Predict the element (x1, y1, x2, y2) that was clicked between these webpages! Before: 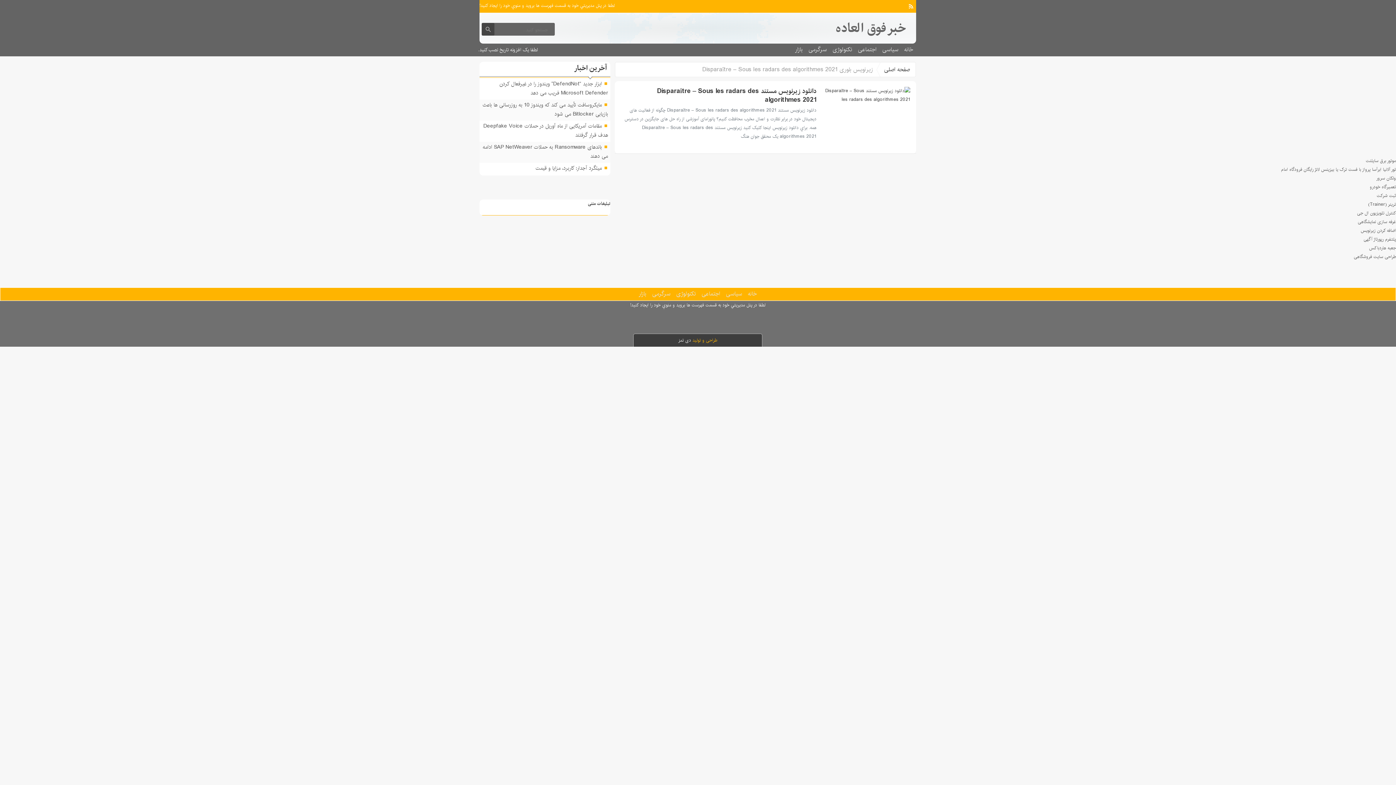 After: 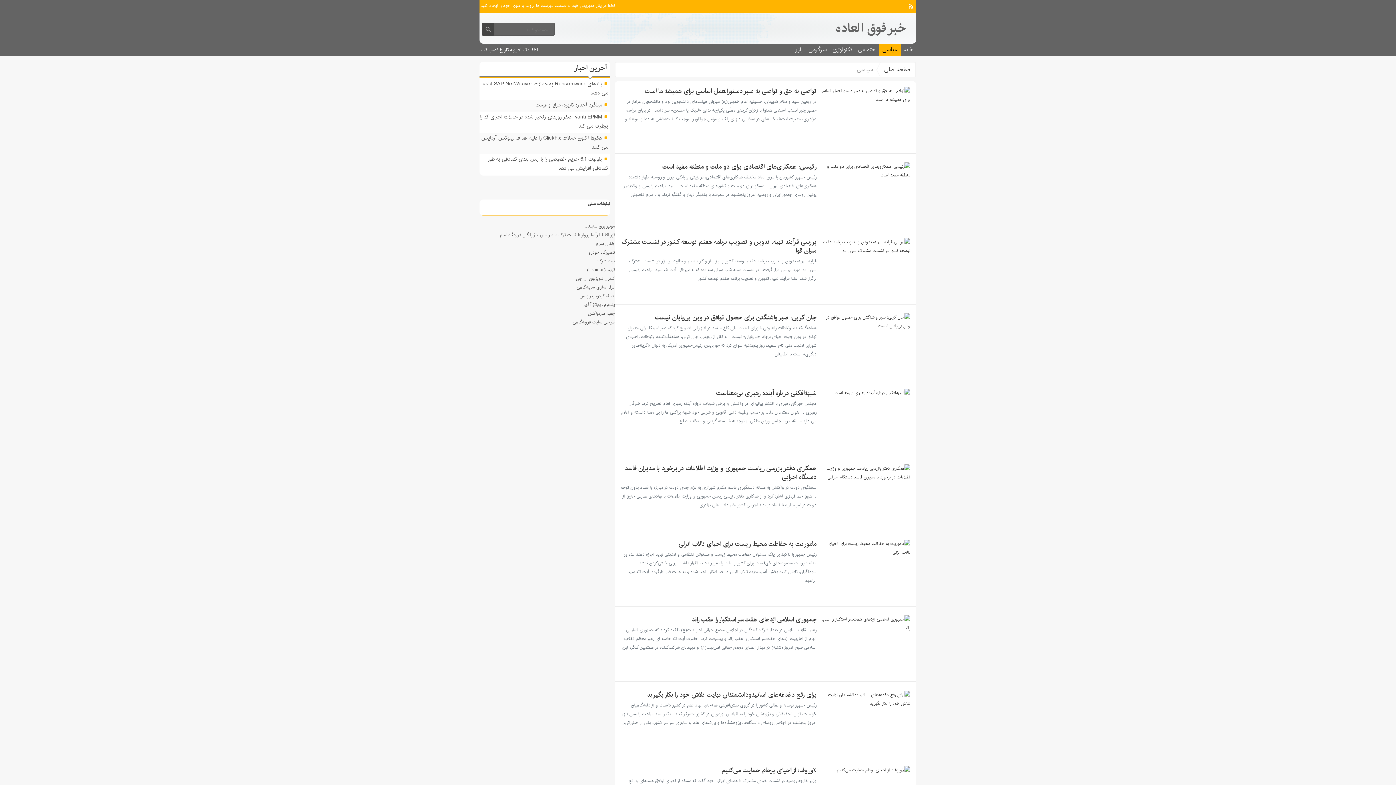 Action: label: سیاسی bbox: (723, 287, 745, 300)